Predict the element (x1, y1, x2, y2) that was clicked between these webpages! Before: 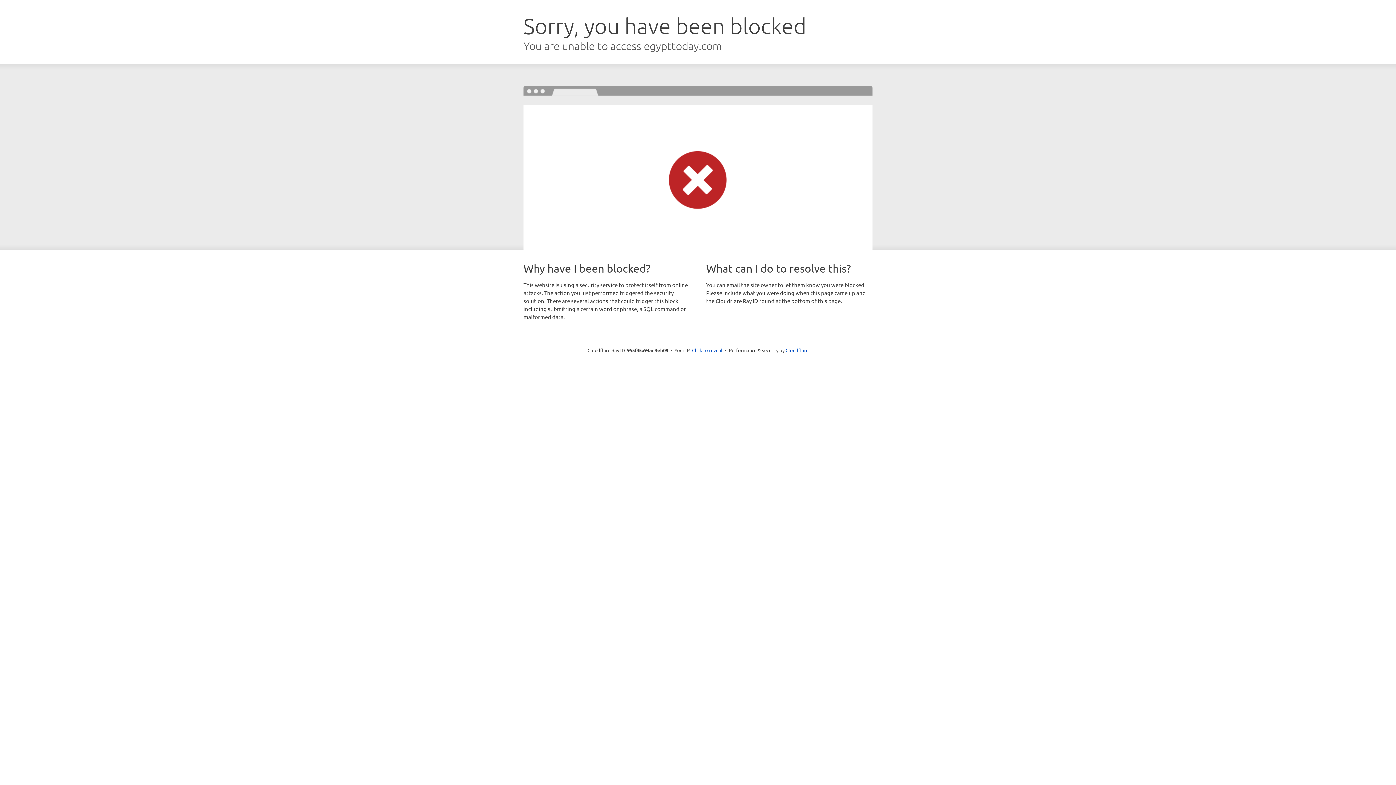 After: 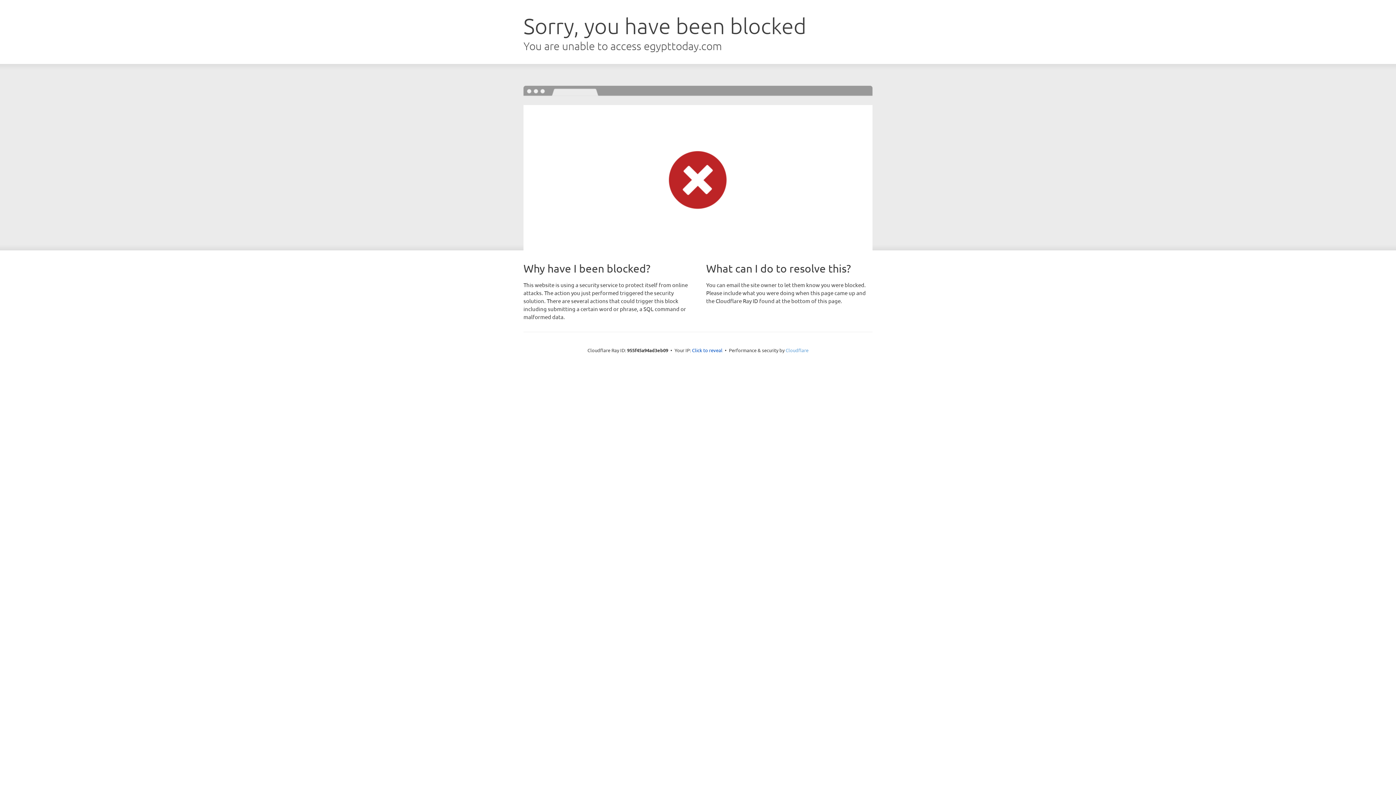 Action: label: Cloudflare bbox: (785, 347, 808, 353)